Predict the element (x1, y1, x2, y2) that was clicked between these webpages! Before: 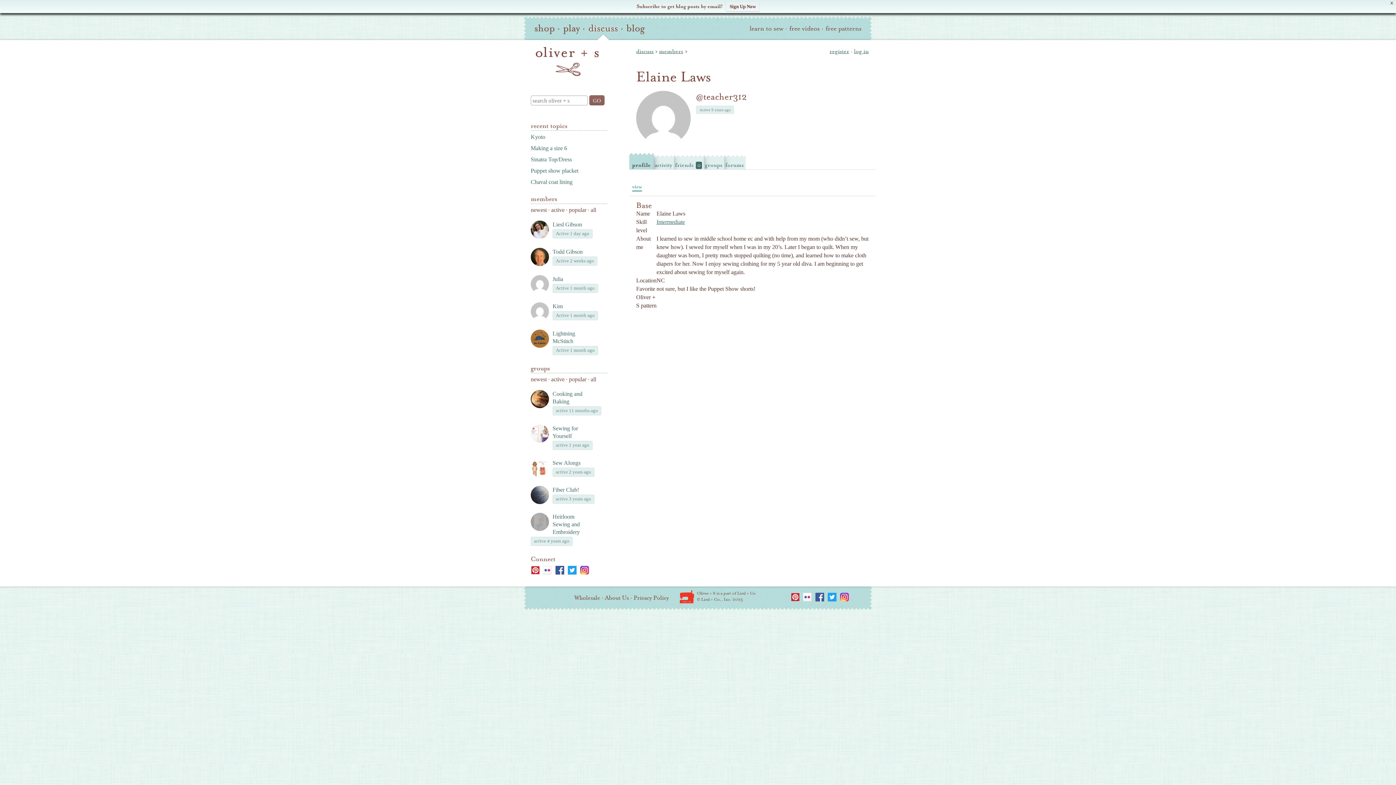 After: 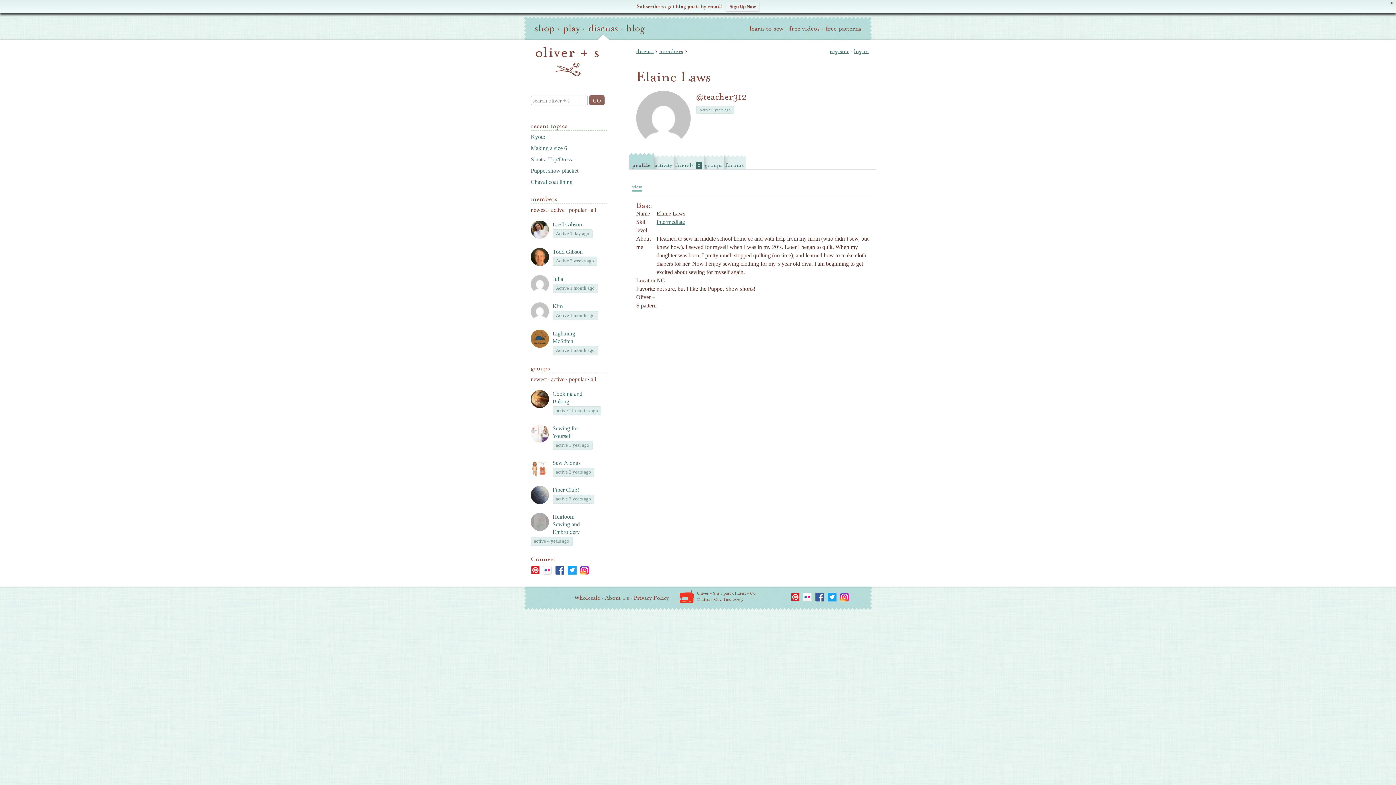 Action: label: profile bbox: (629, 158, 653, 171)